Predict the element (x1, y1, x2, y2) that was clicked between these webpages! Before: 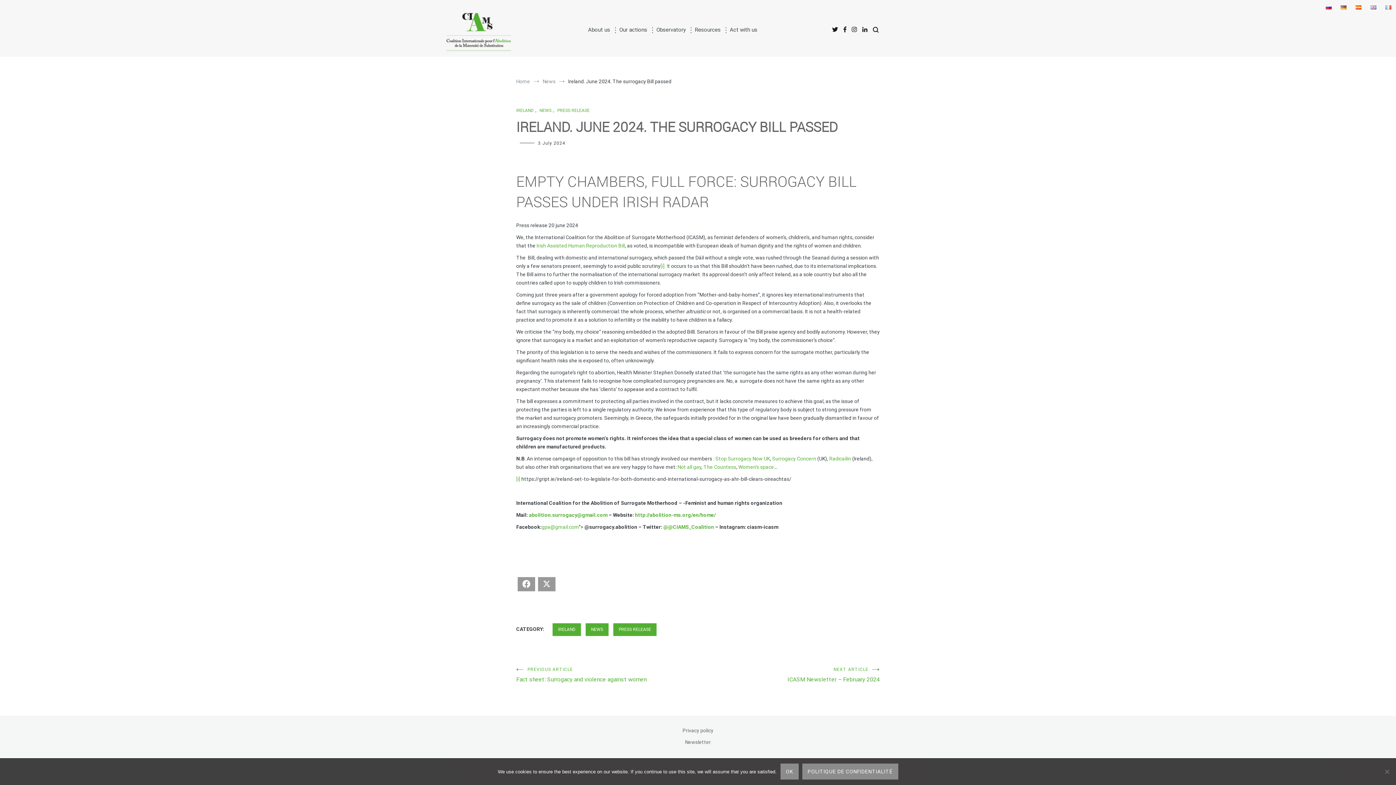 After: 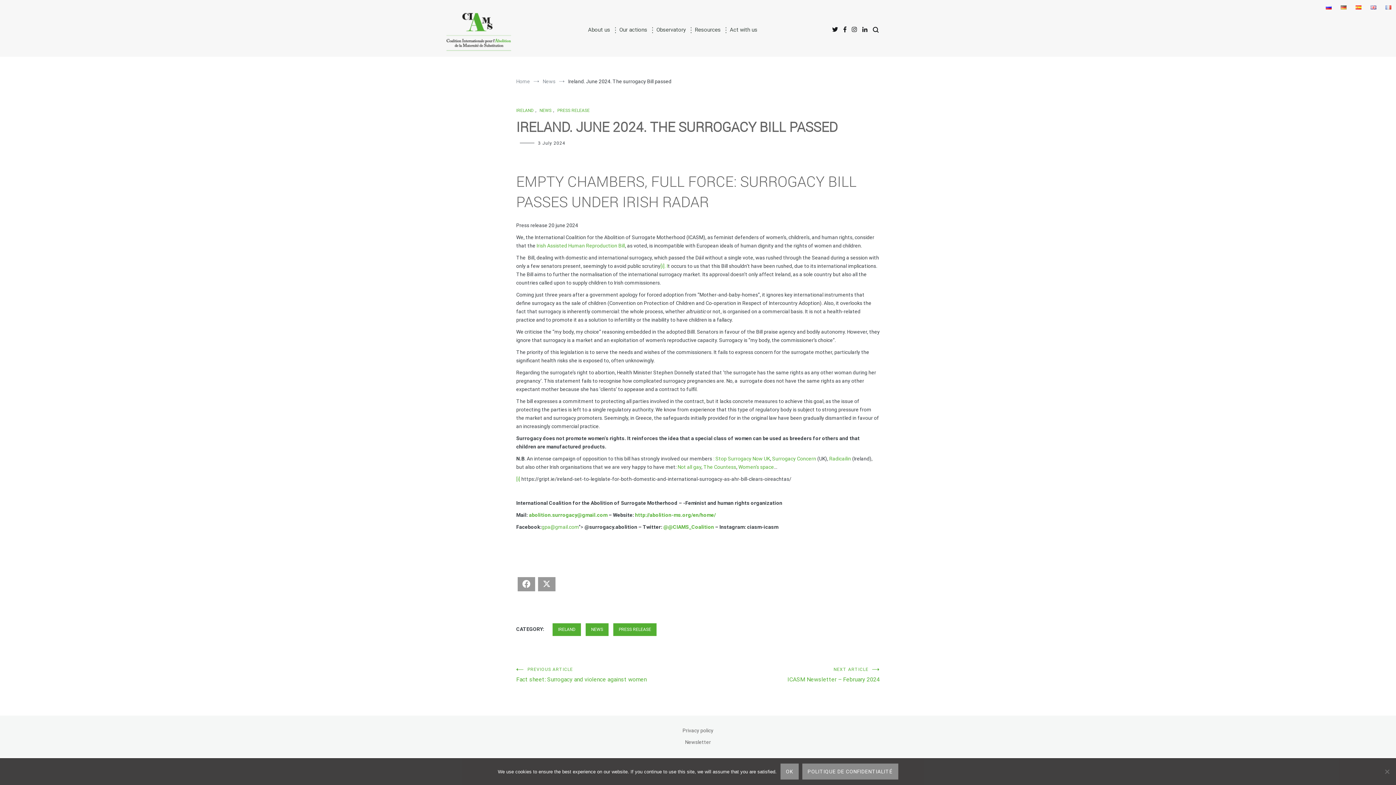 Action: bbox: (1370, 4, 1376, 10)